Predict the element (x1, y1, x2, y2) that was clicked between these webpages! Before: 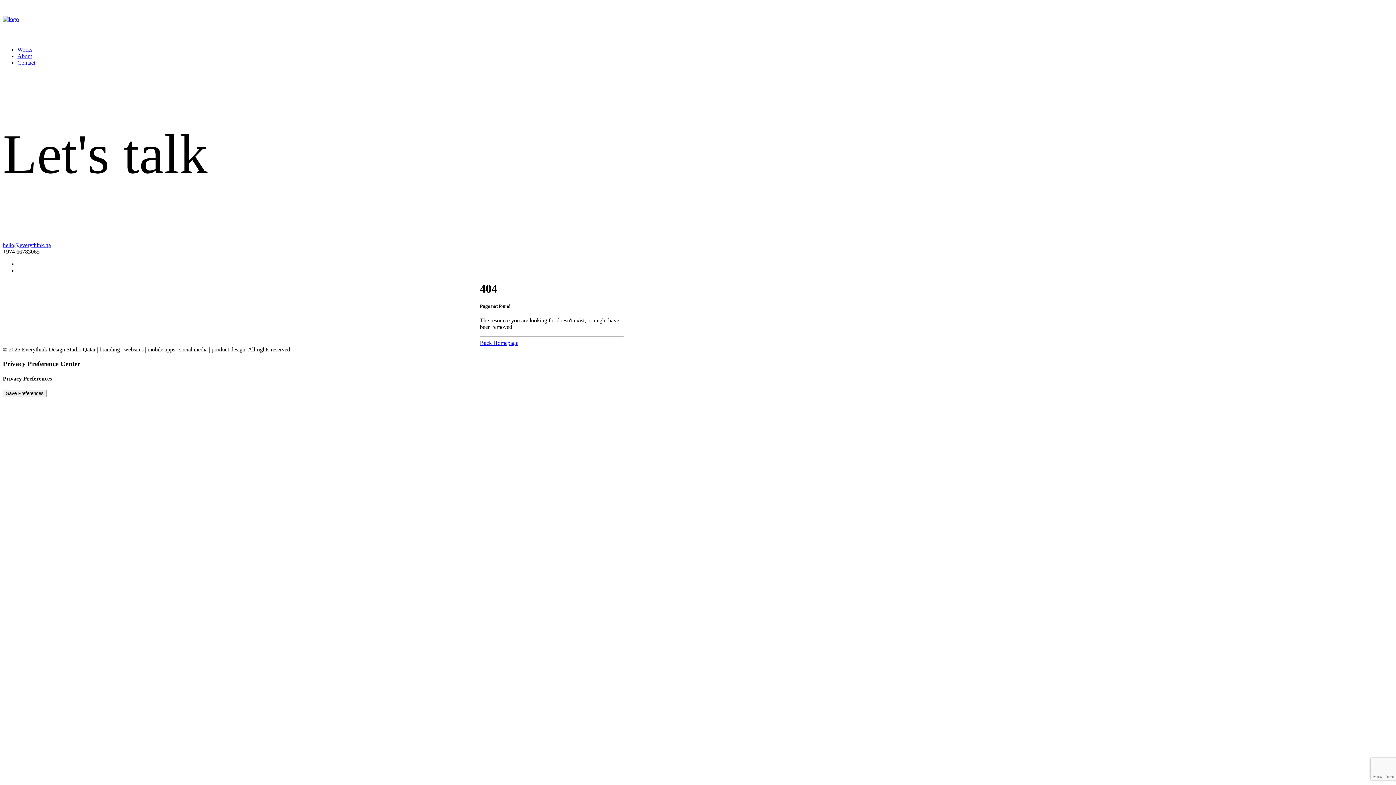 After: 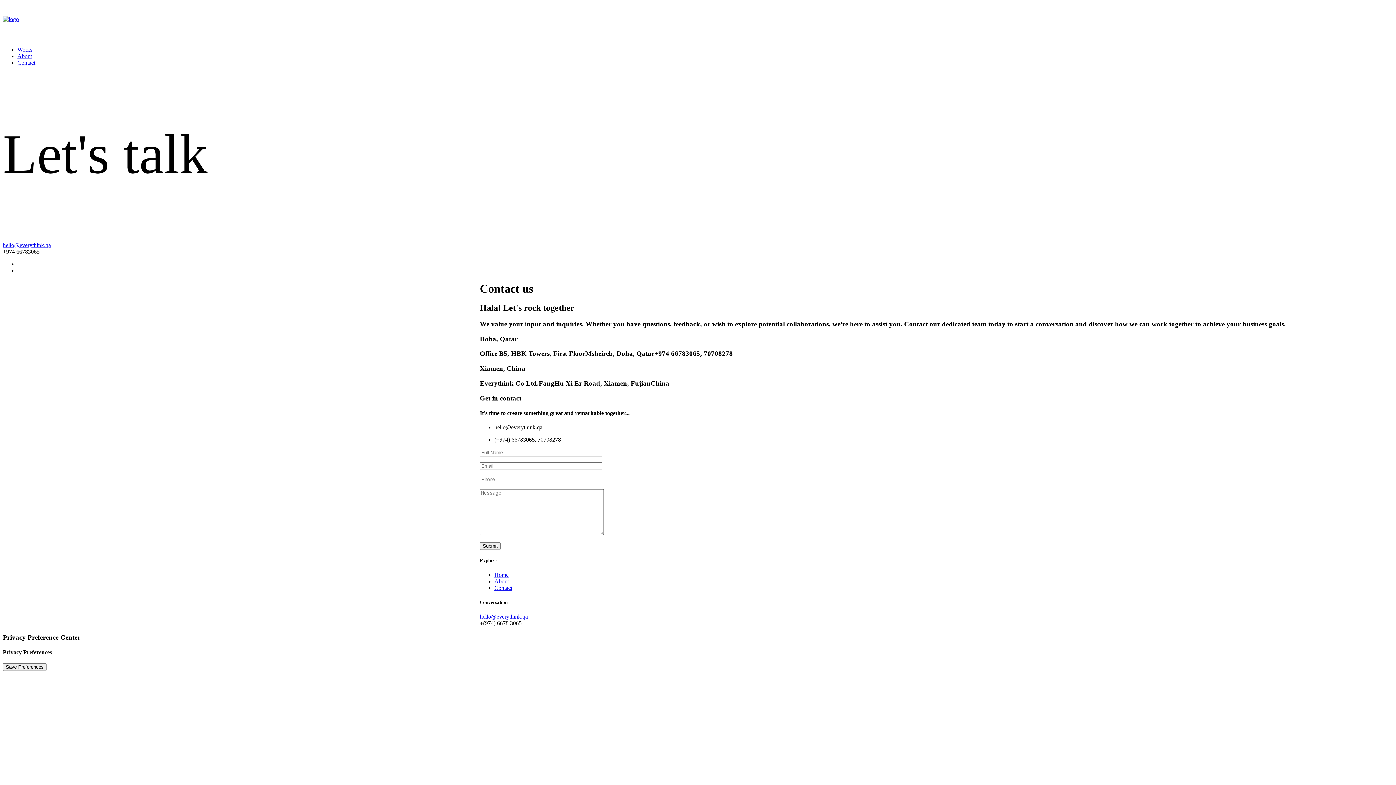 Action: bbox: (17, 59, 35, 65) label: Contact